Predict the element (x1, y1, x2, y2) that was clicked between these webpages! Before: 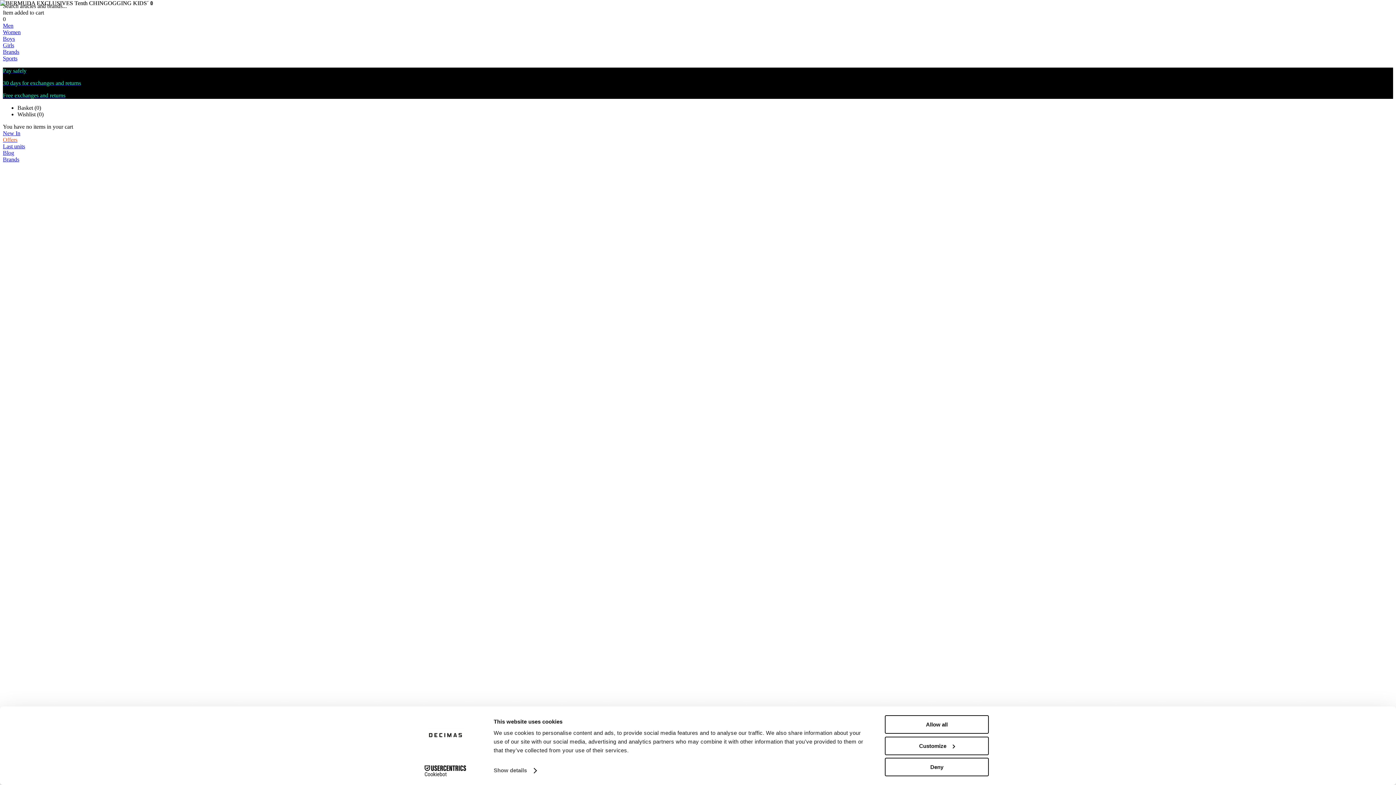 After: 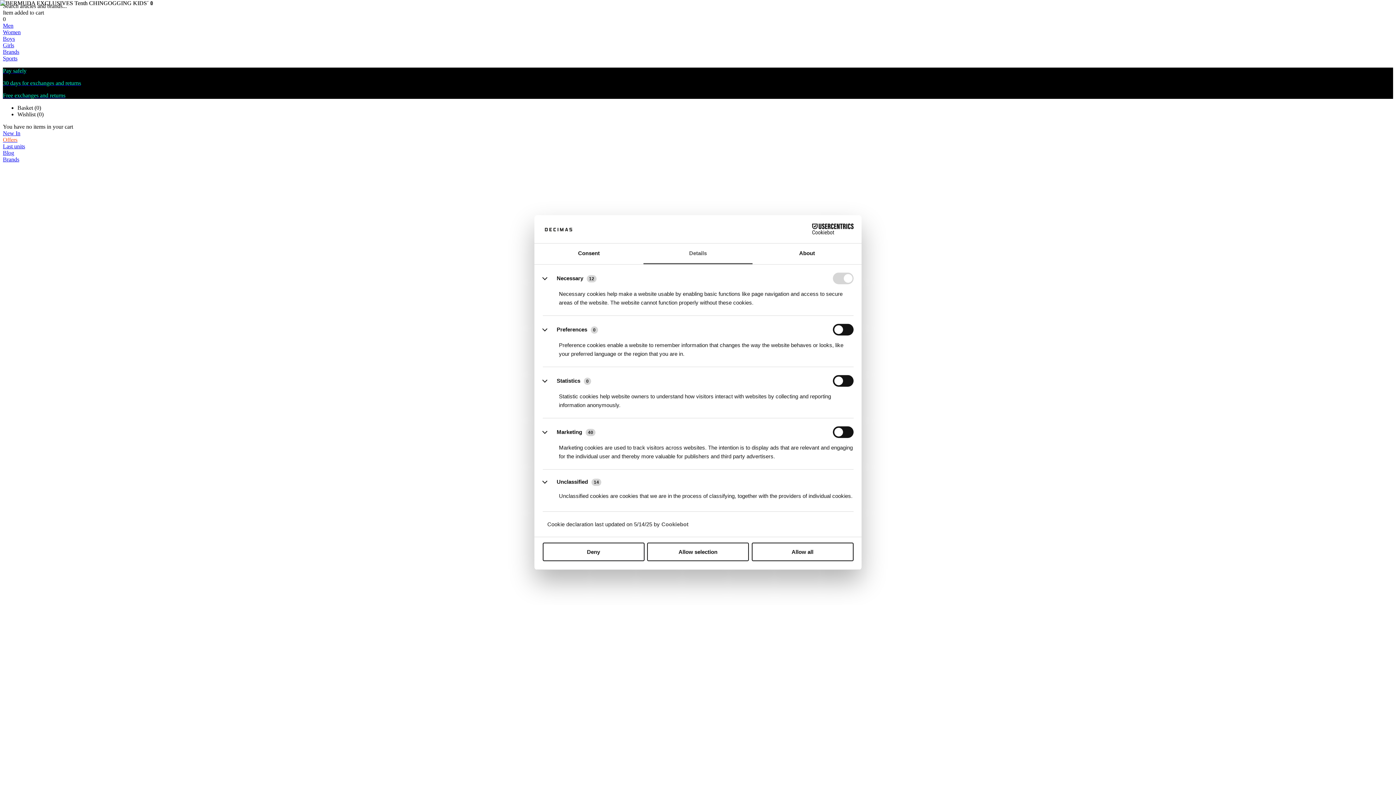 Action: label: Customize bbox: (885, 736, 989, 755)